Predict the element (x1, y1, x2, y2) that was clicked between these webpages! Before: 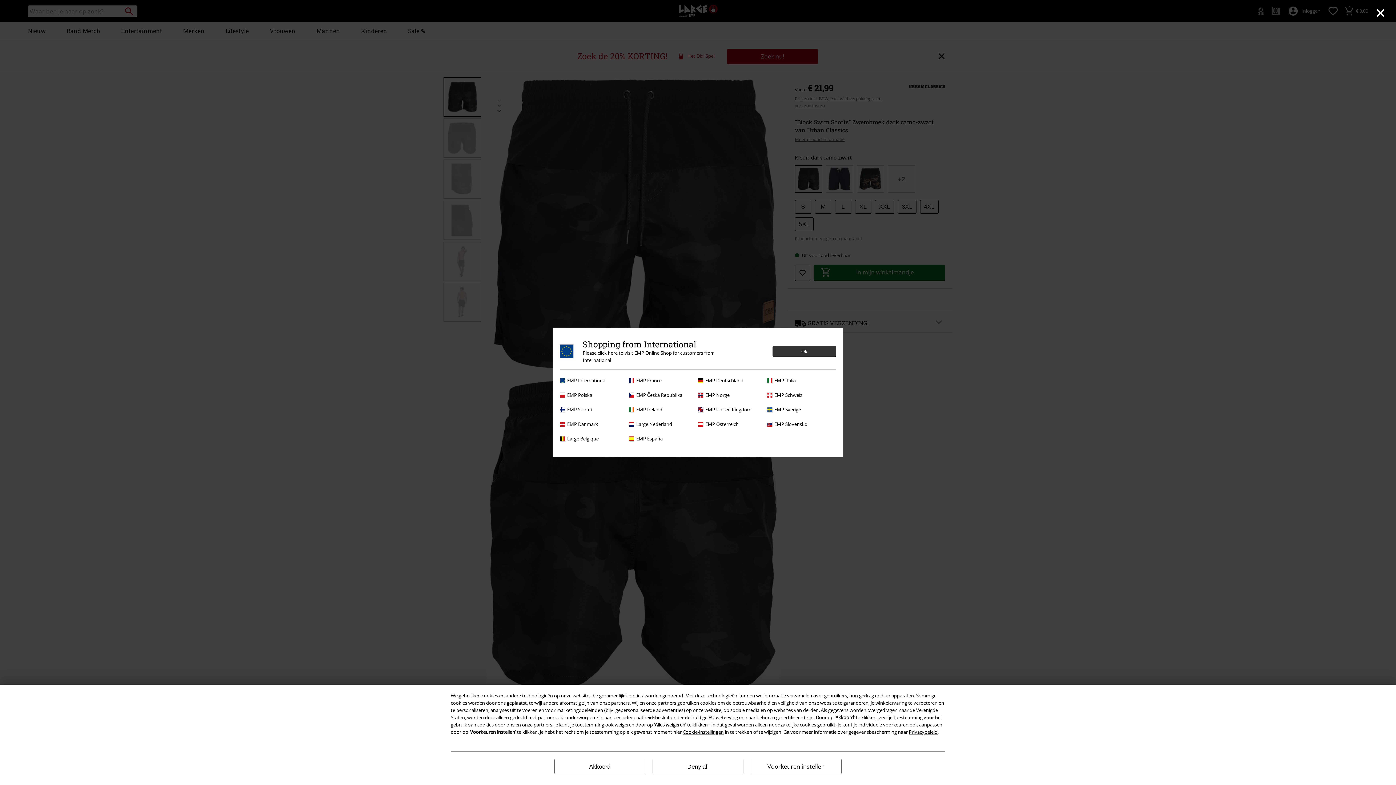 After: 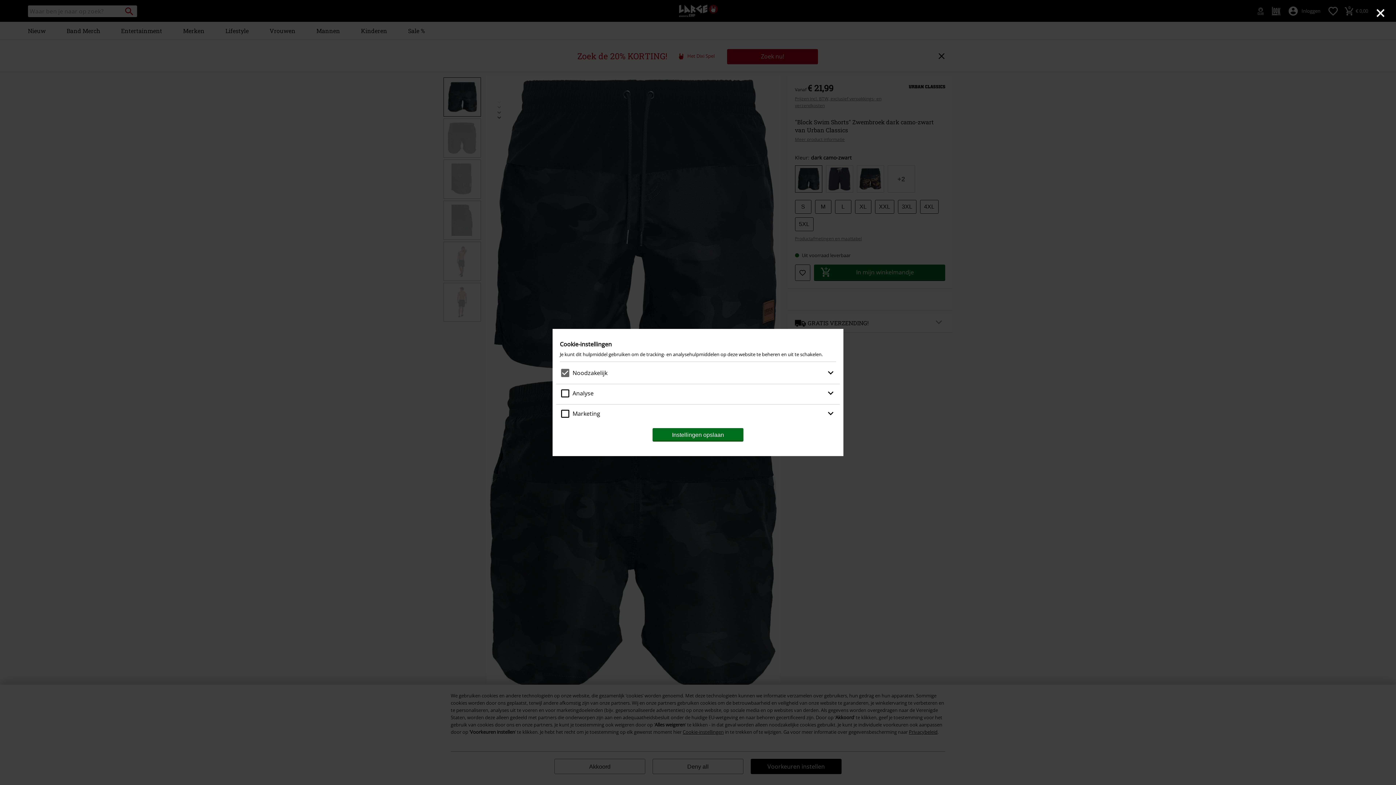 Action: label: Voorkeuren instellen bbox: (750, 759, 841, 774)